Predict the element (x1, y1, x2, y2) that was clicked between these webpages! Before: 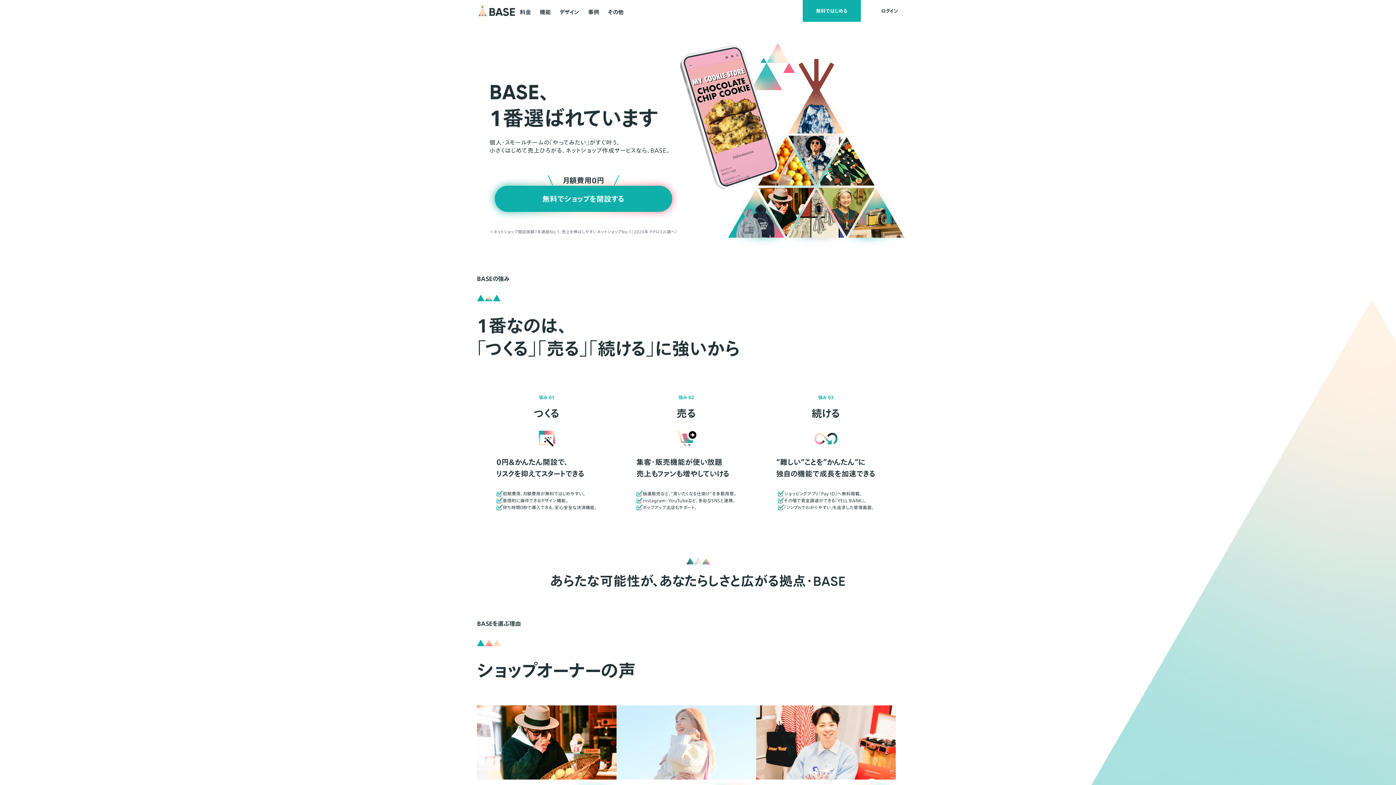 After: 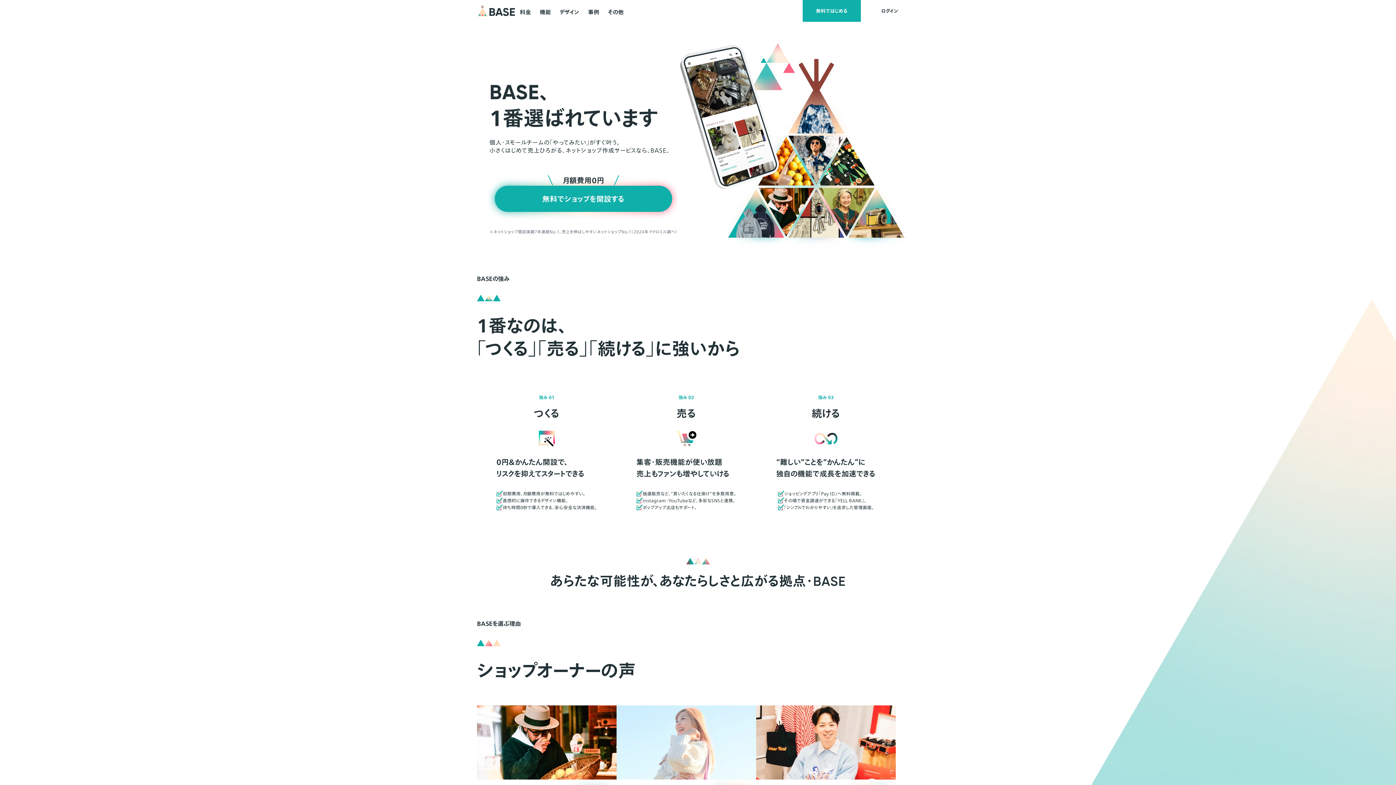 Action: bbox: (477, 5, 515, 16)